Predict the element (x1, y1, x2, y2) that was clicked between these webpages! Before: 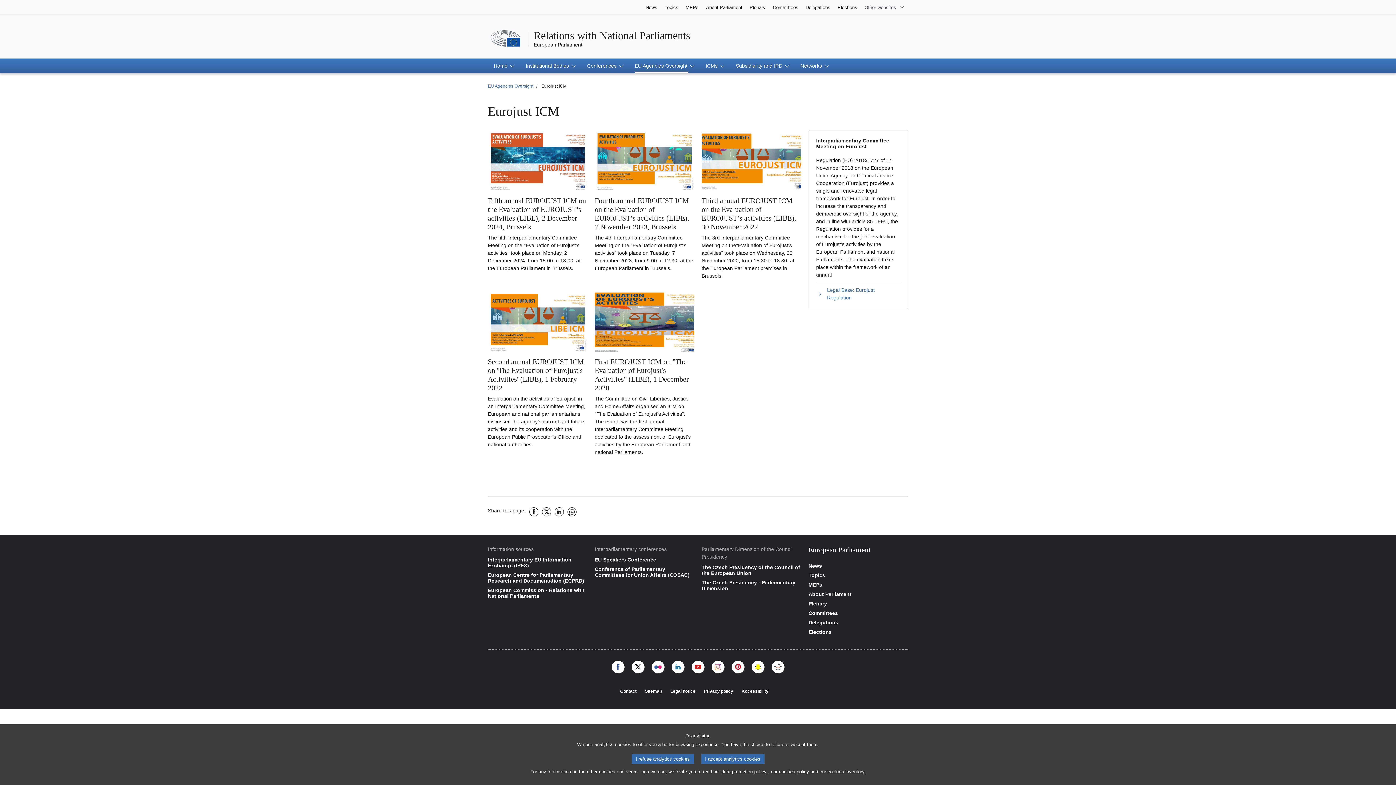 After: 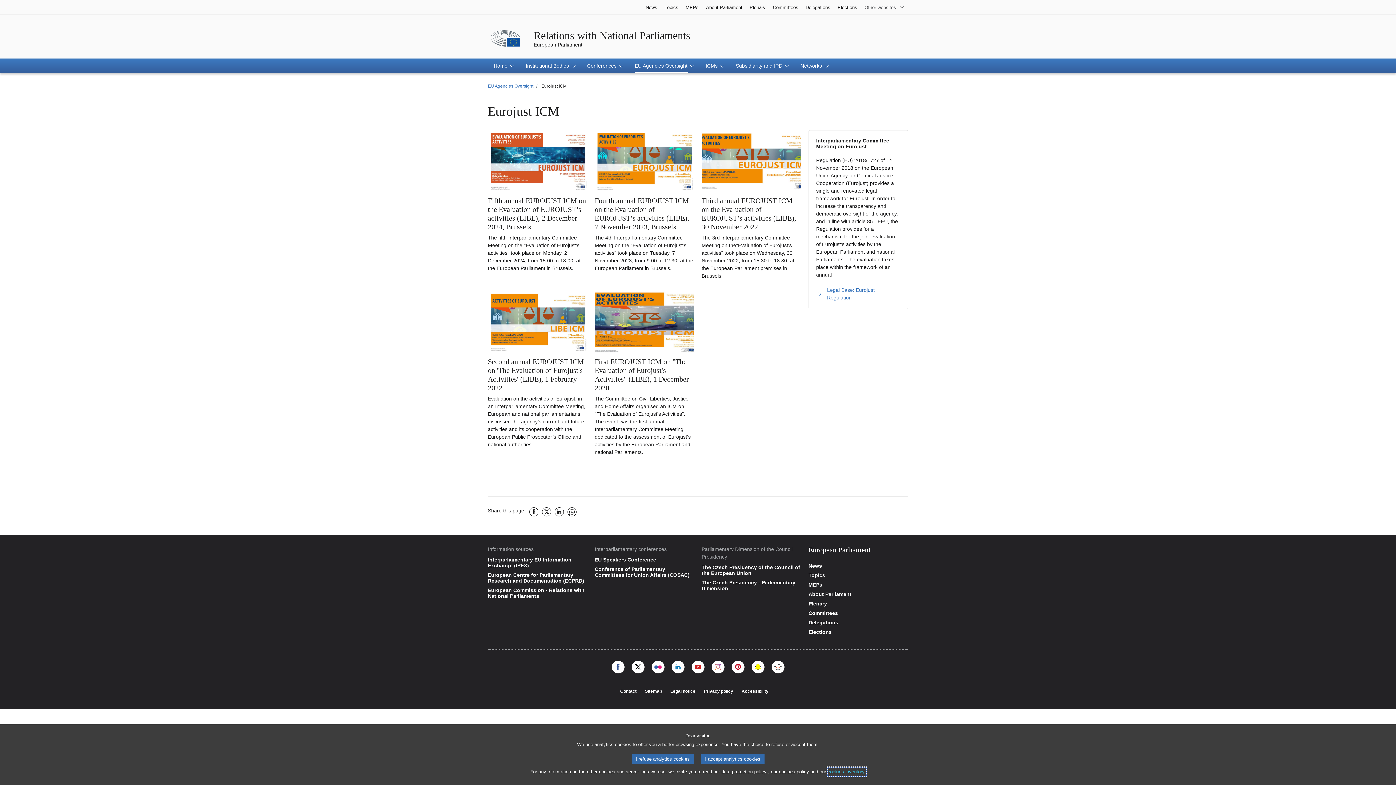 Action: bbox: (827, 768, 866, 776) label: cookies inventory.